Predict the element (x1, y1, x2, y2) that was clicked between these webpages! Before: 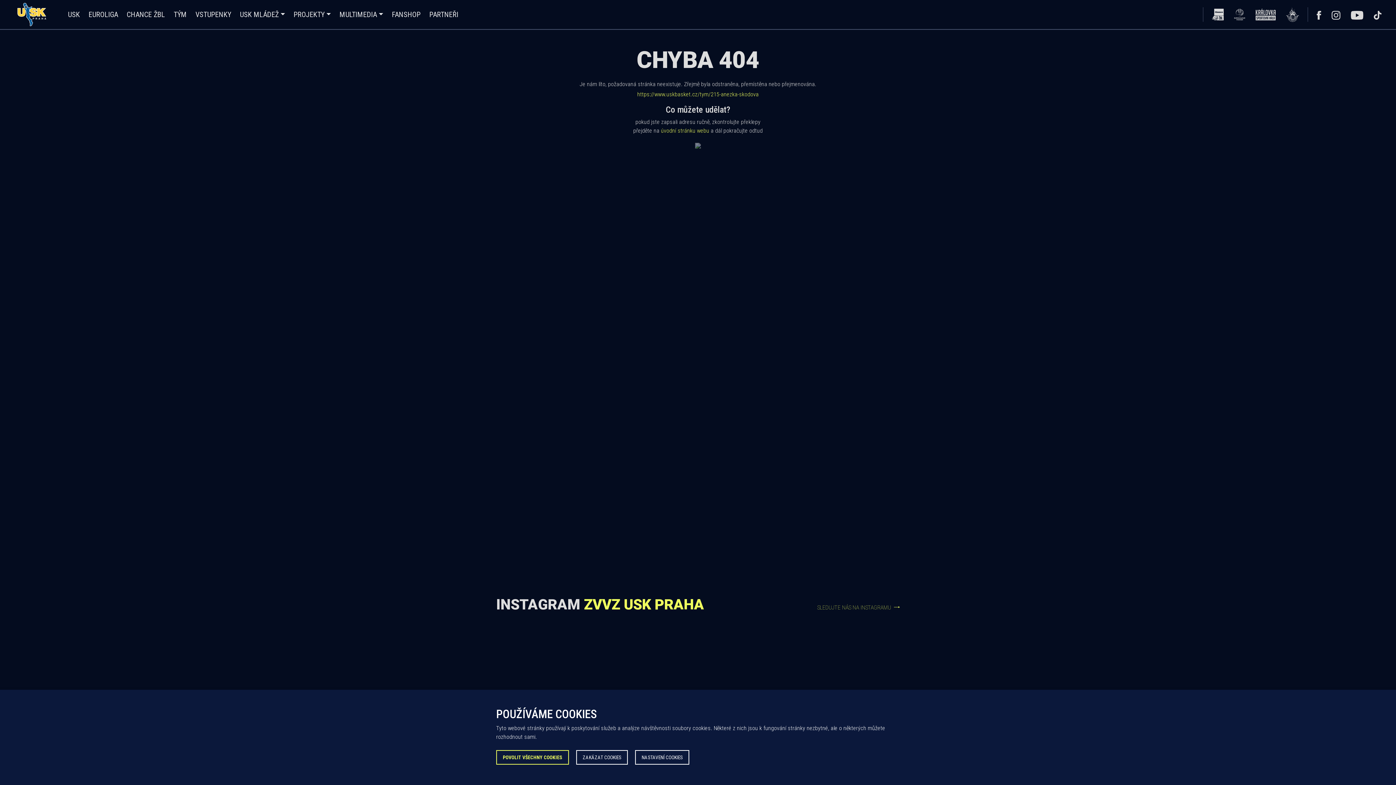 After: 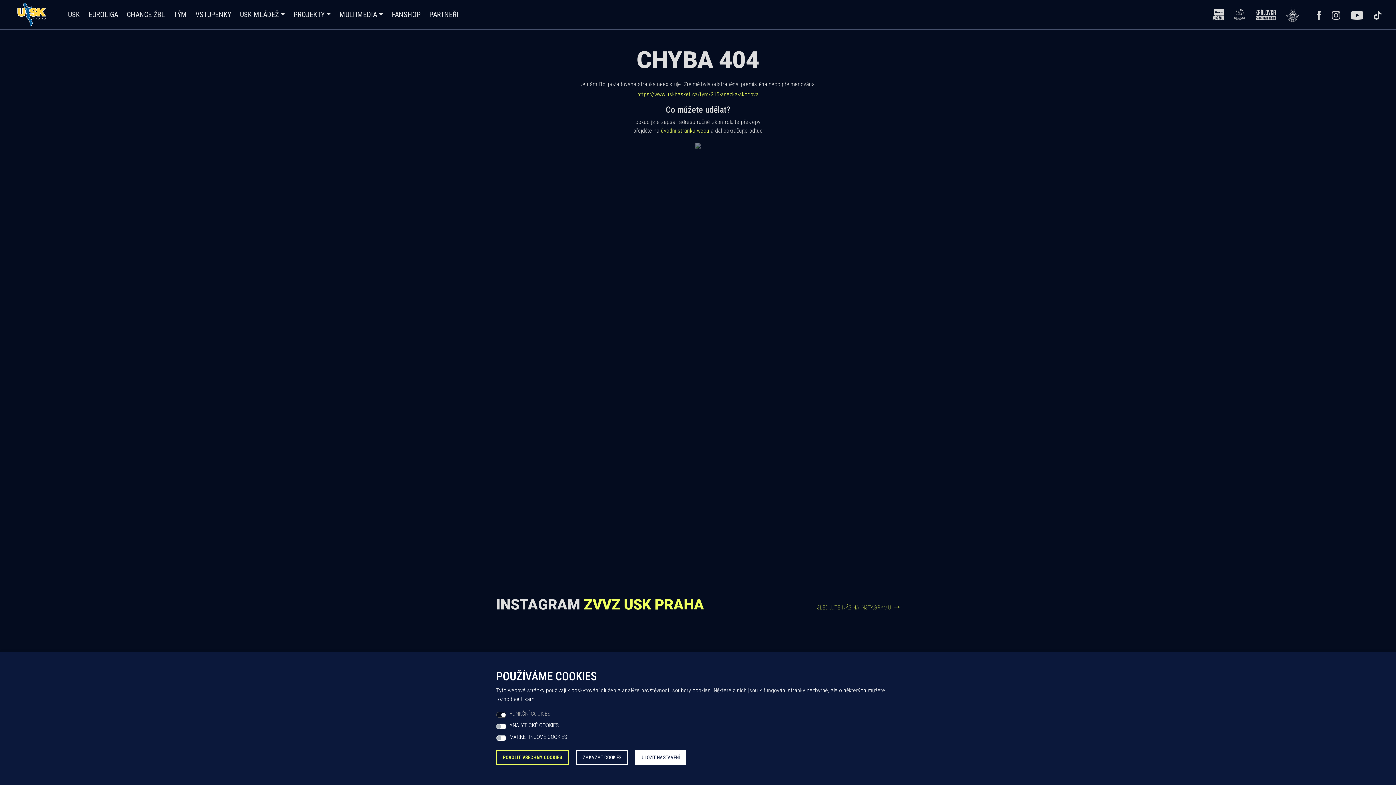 Action: bbox: (635, 750, 689, 765) label: NASTAVENÍ COOKIES